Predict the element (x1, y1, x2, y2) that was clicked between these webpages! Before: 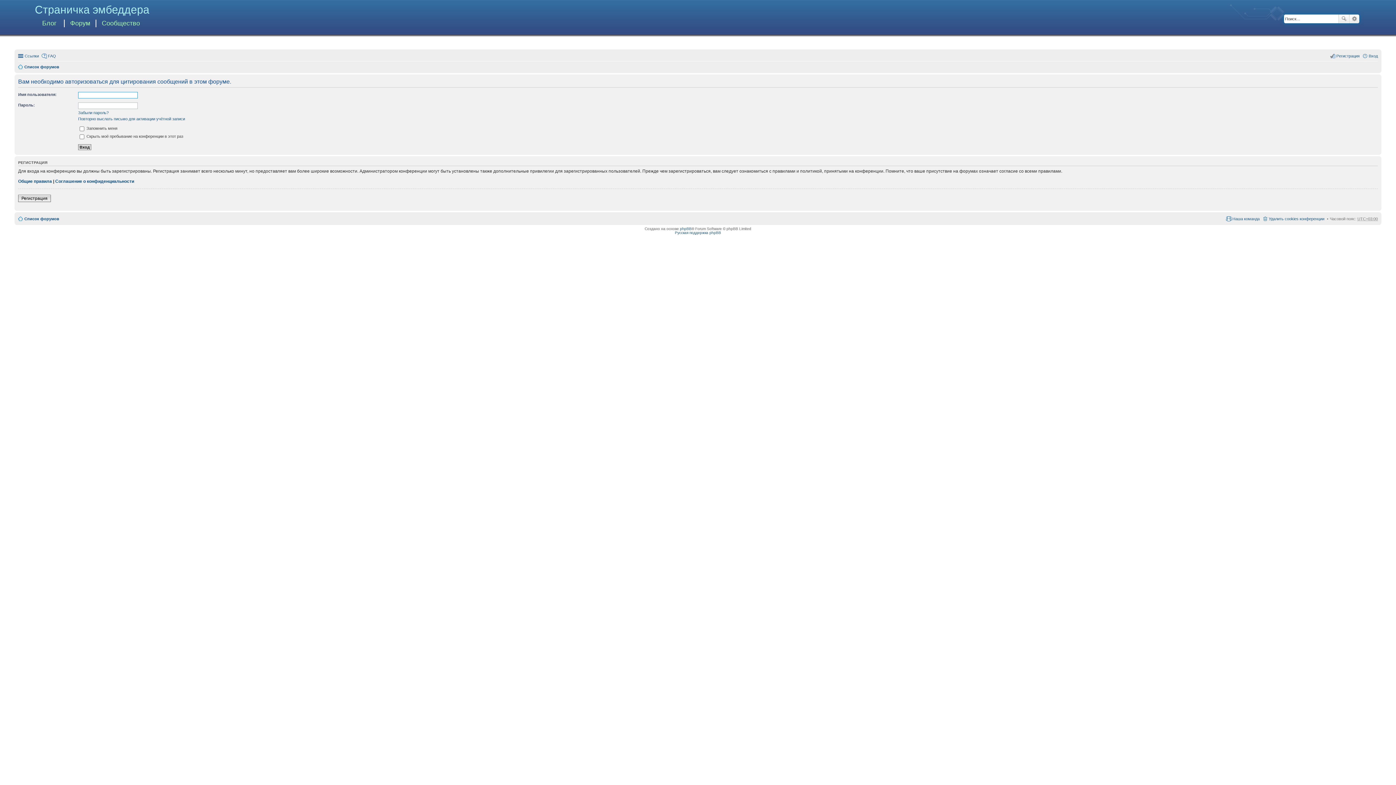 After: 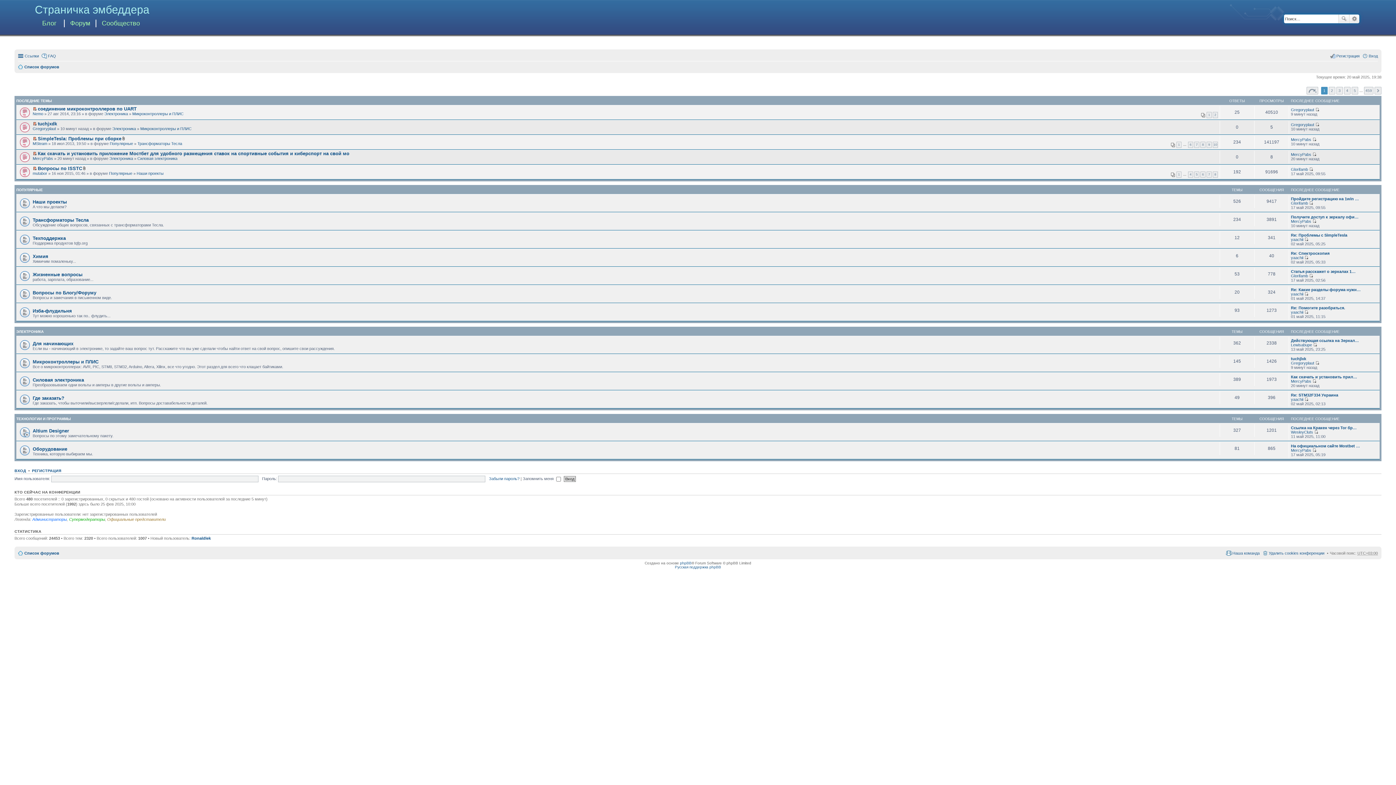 Action: bbox: (18, 214, 59, 223) label: Список форумов